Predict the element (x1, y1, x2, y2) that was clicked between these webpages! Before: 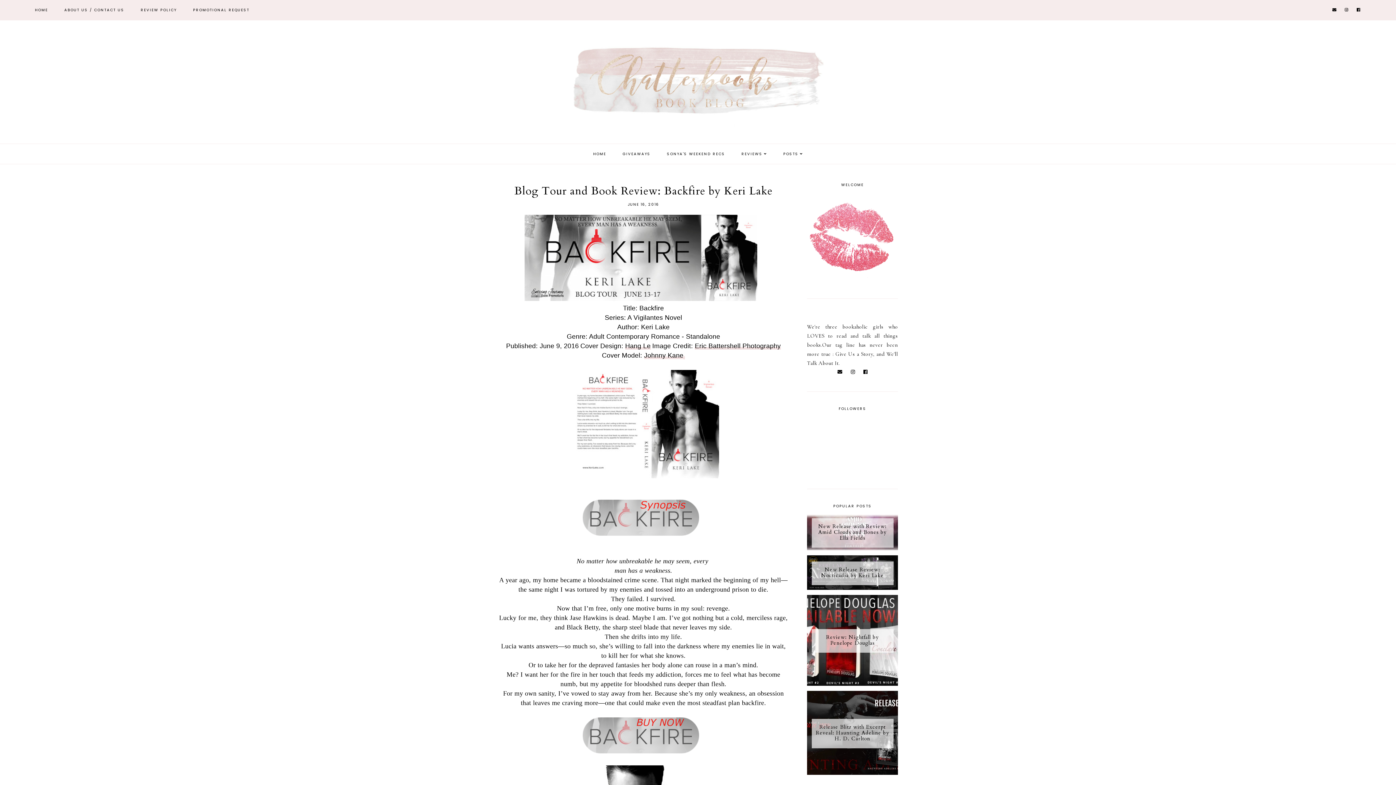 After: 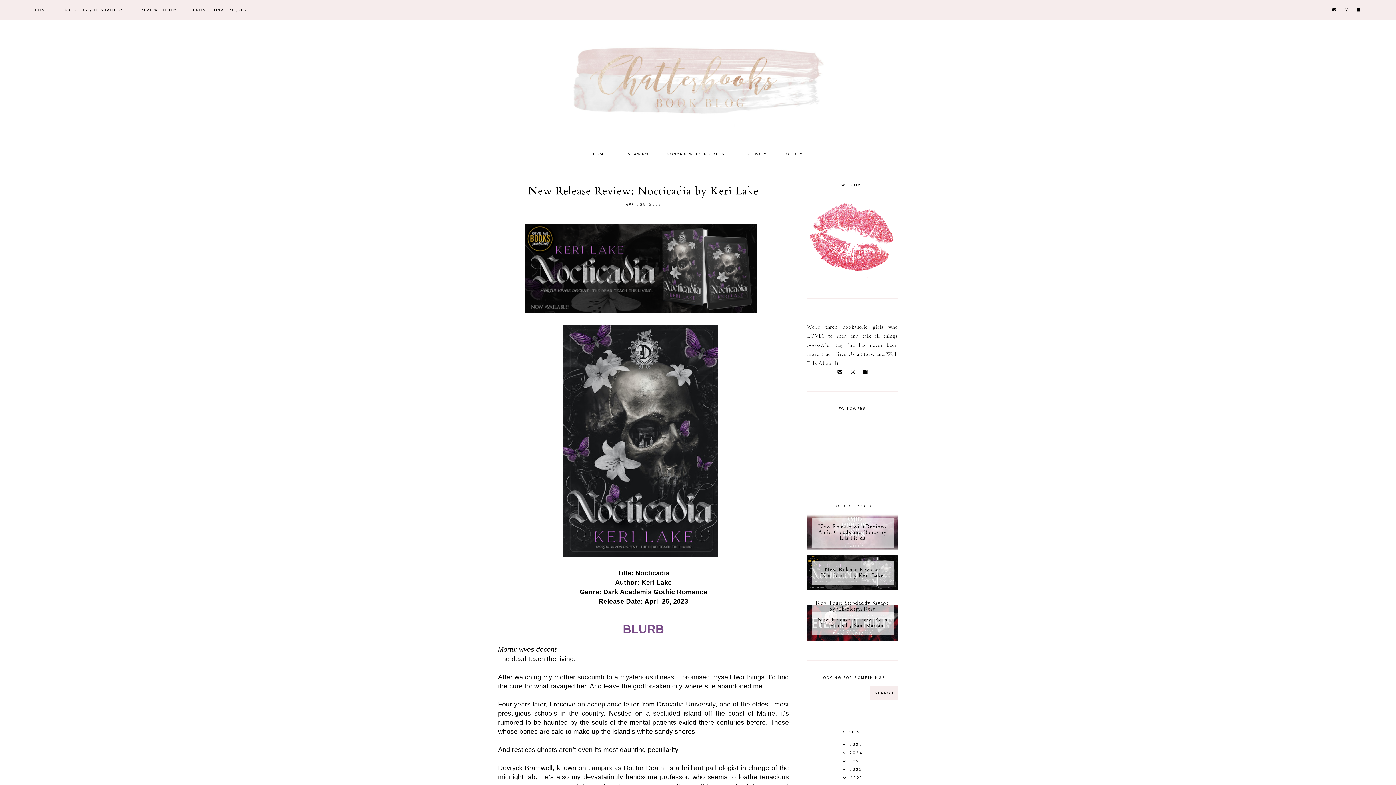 Action: bbox: (807, 585, 898, 591) label: New Release Review: Nocticadia by Keri Lake